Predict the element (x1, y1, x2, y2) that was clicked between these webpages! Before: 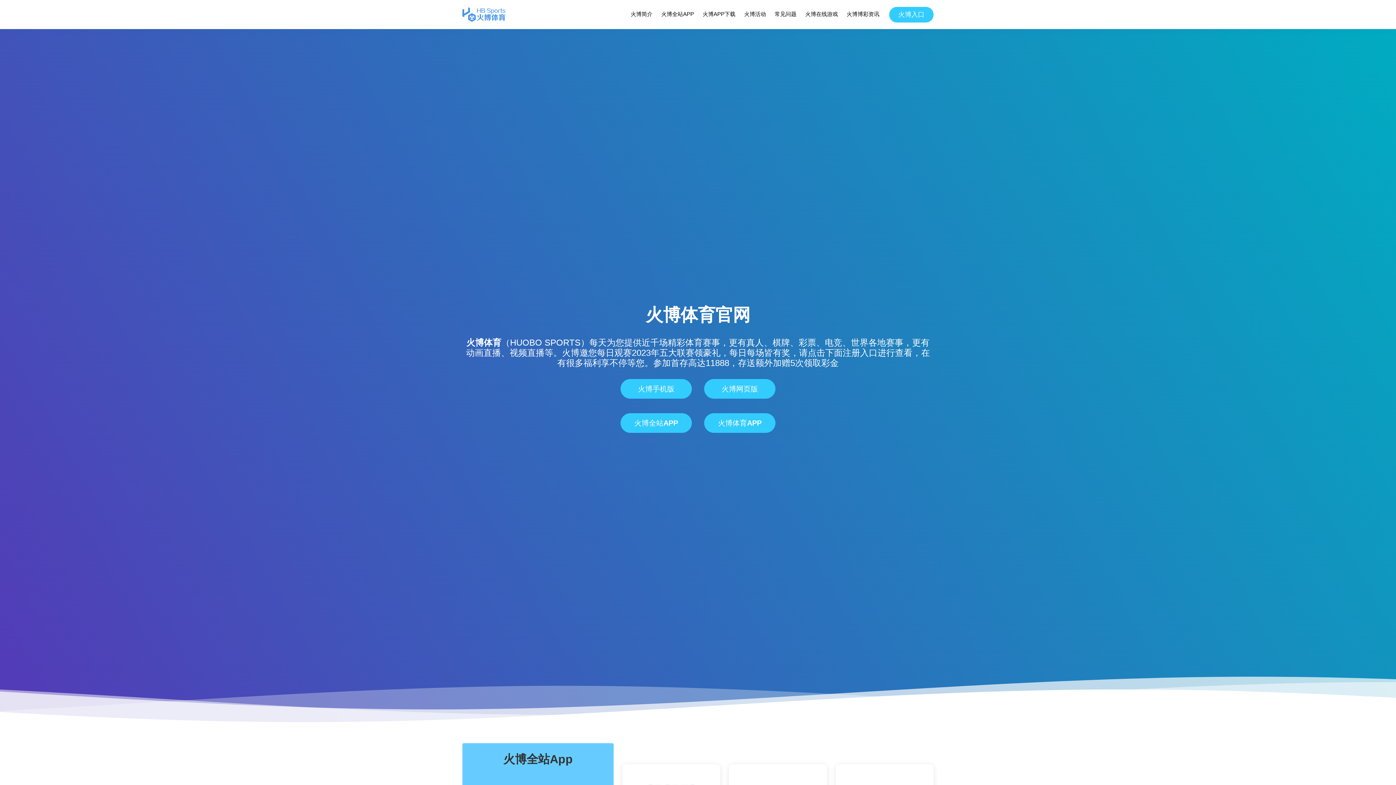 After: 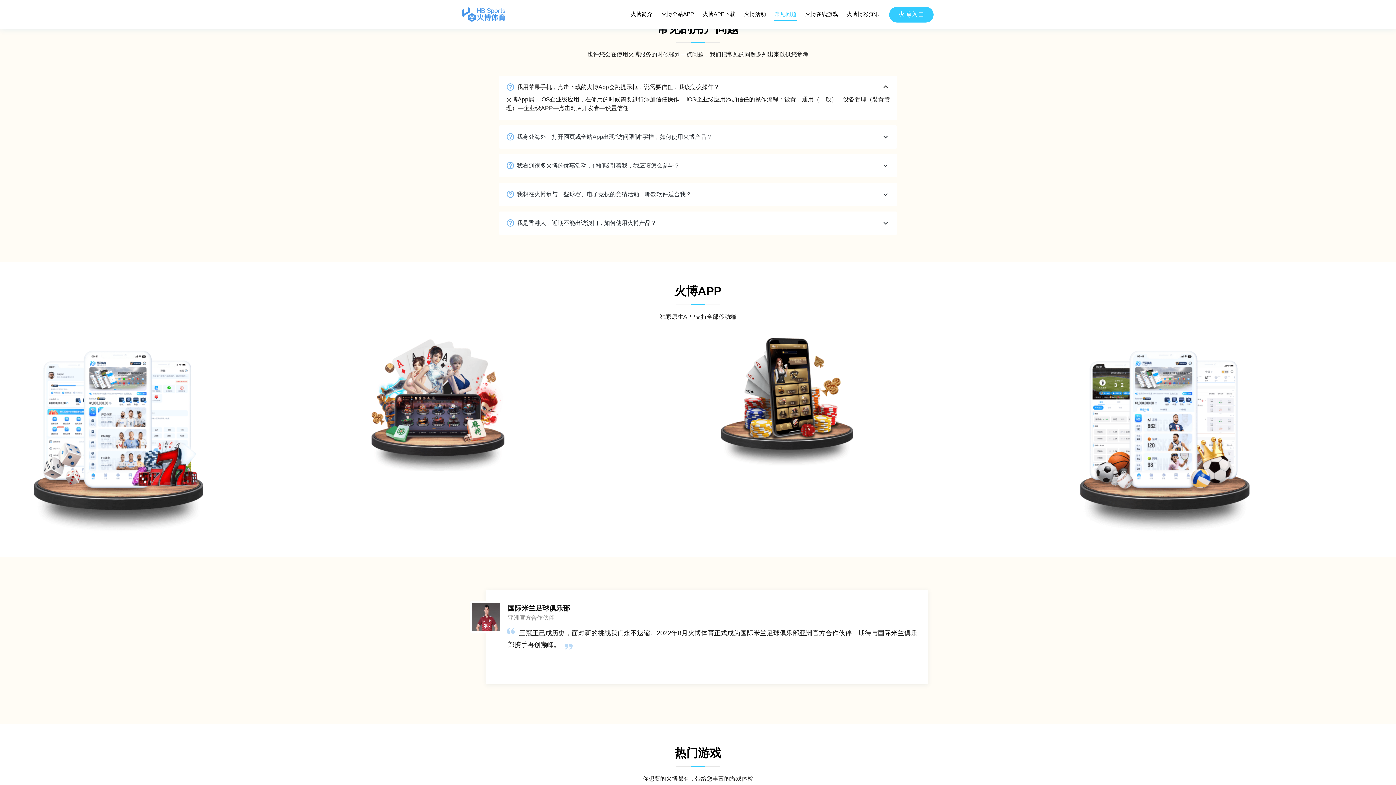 Action: label: 常见问题 bbox: (774, 8, 797, 20)